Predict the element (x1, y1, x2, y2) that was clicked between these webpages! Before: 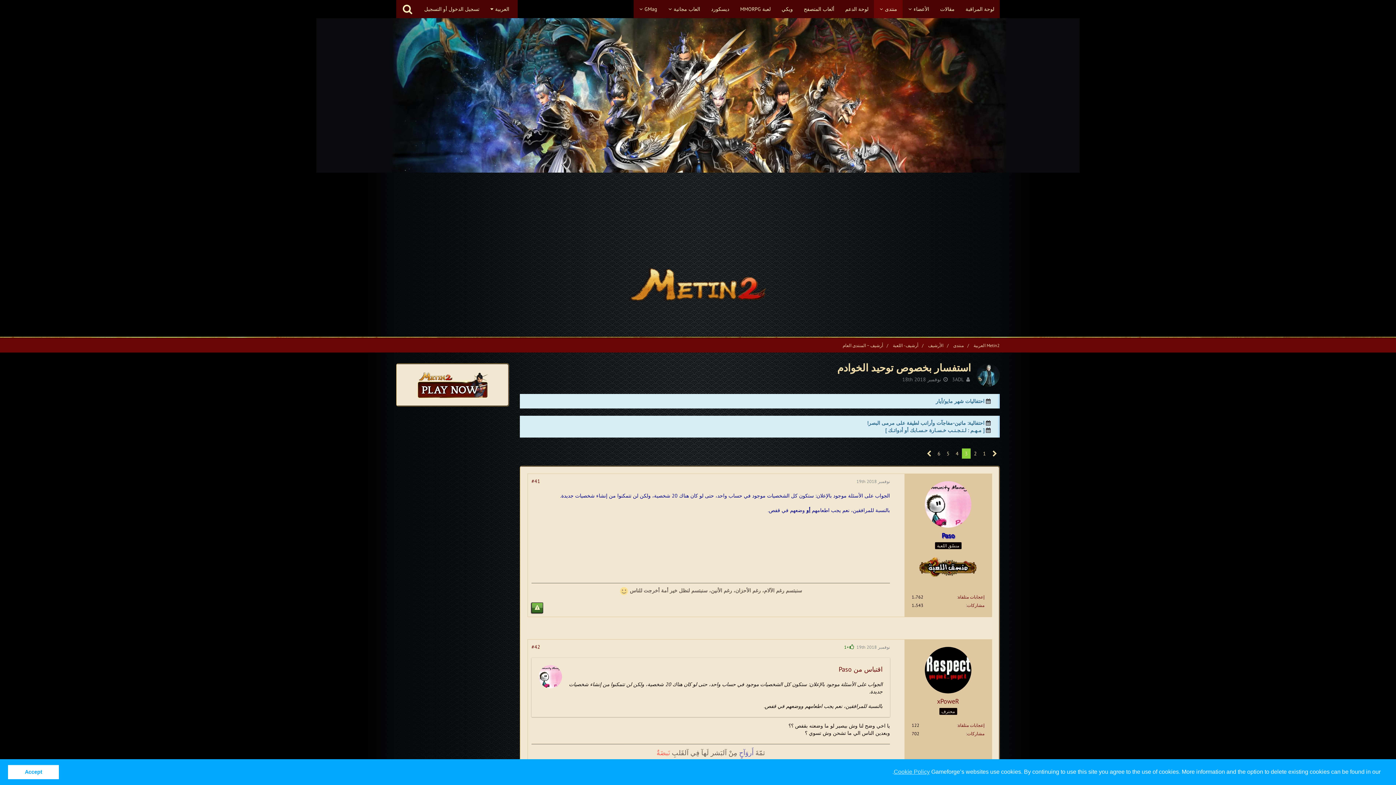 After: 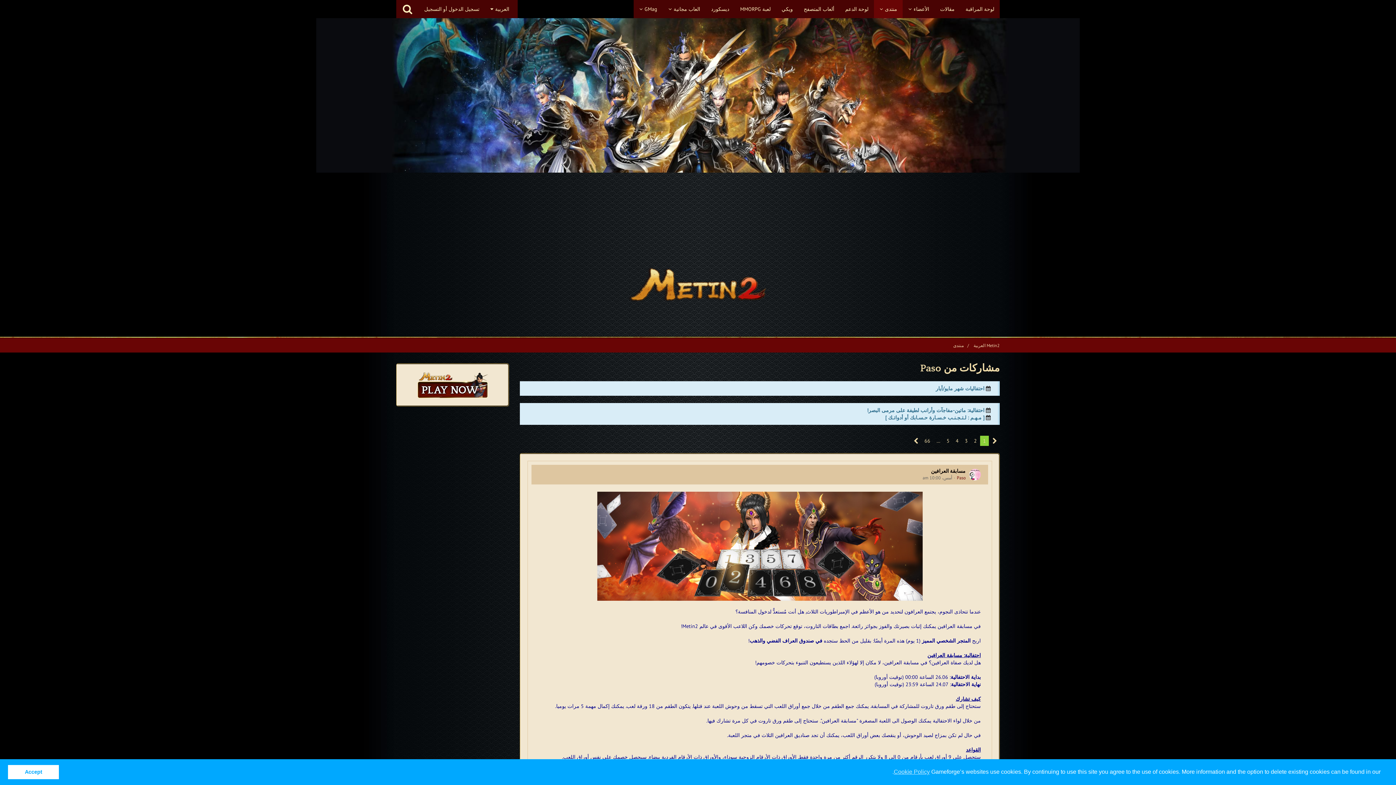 Action: bbox: (967, 602, 984, 608) label: مشاركات